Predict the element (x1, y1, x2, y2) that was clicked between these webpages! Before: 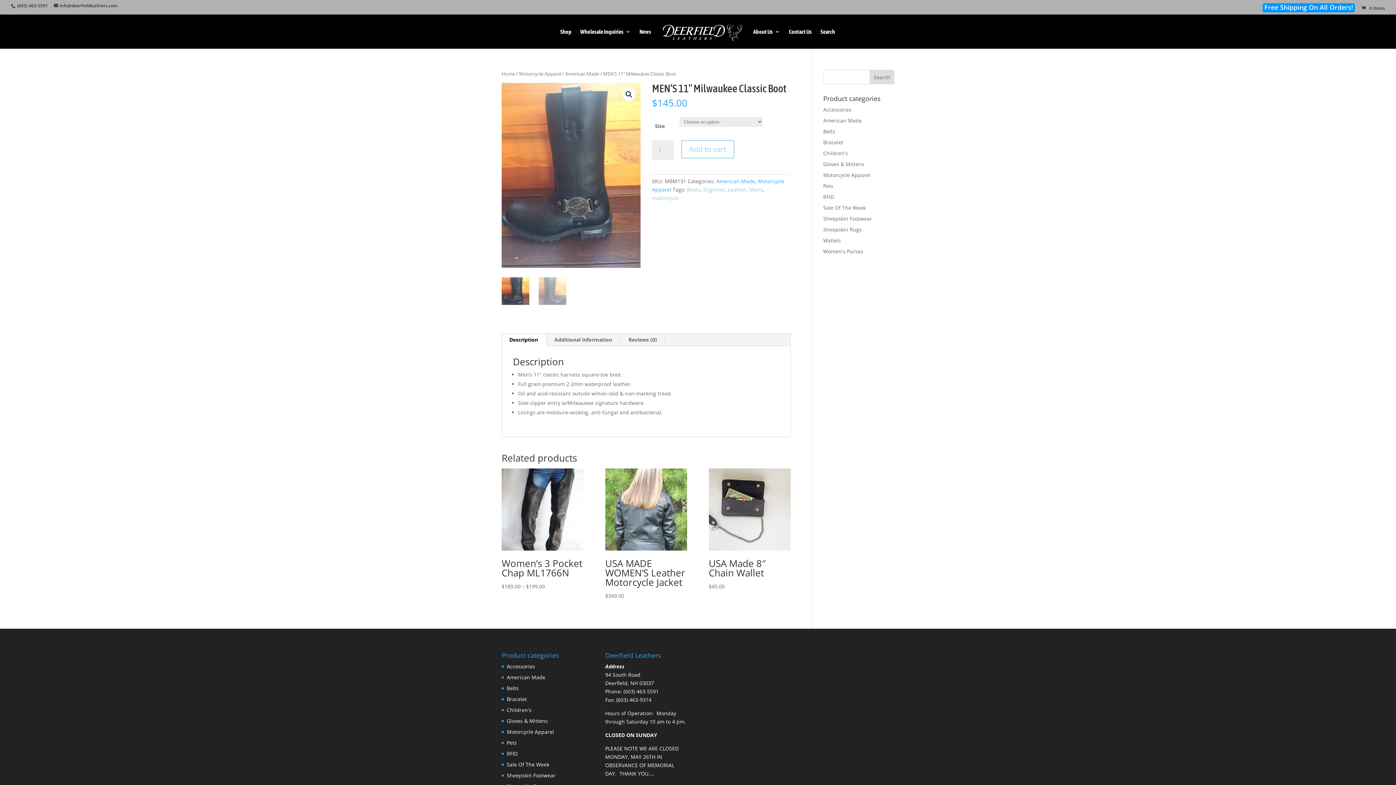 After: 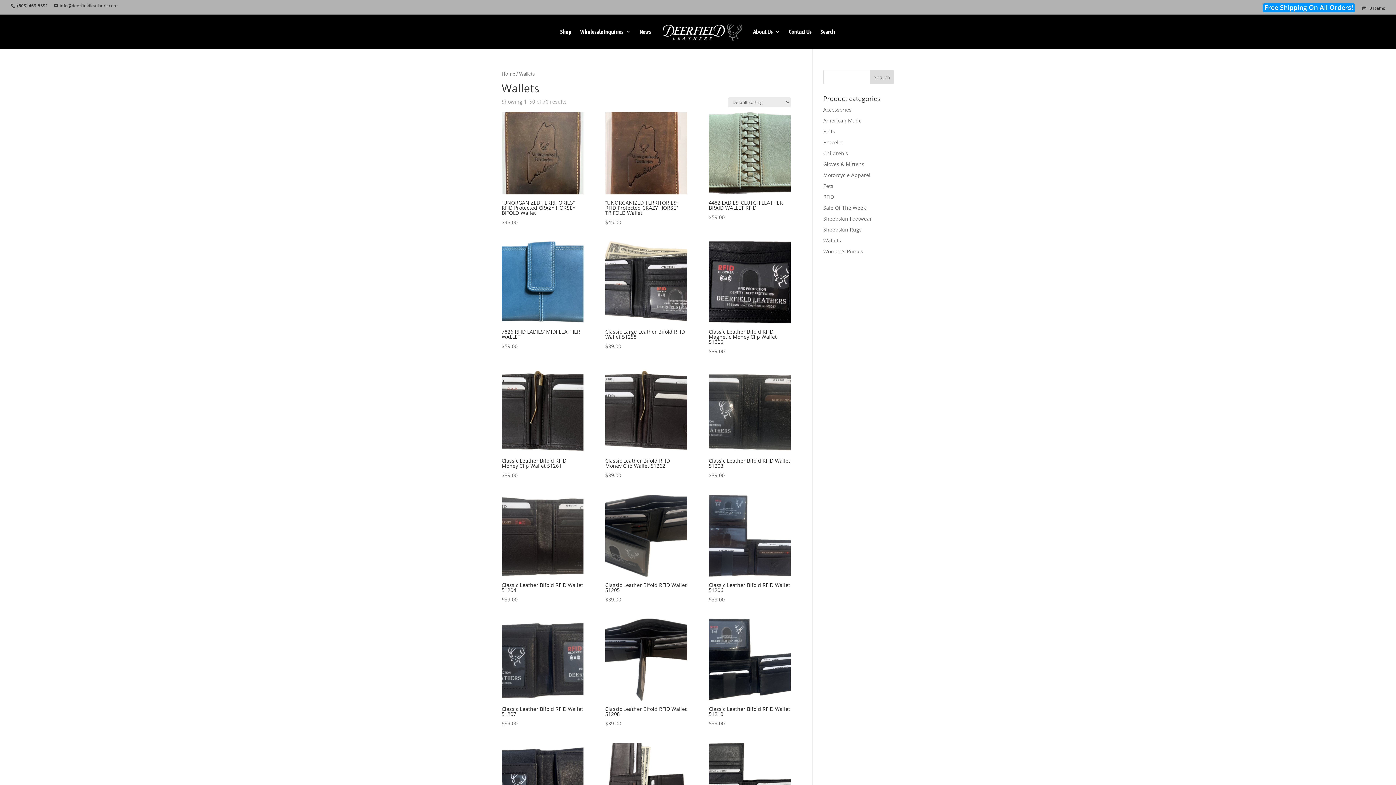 Action: bbox: (823, 237, 841, 244) label: Wallets